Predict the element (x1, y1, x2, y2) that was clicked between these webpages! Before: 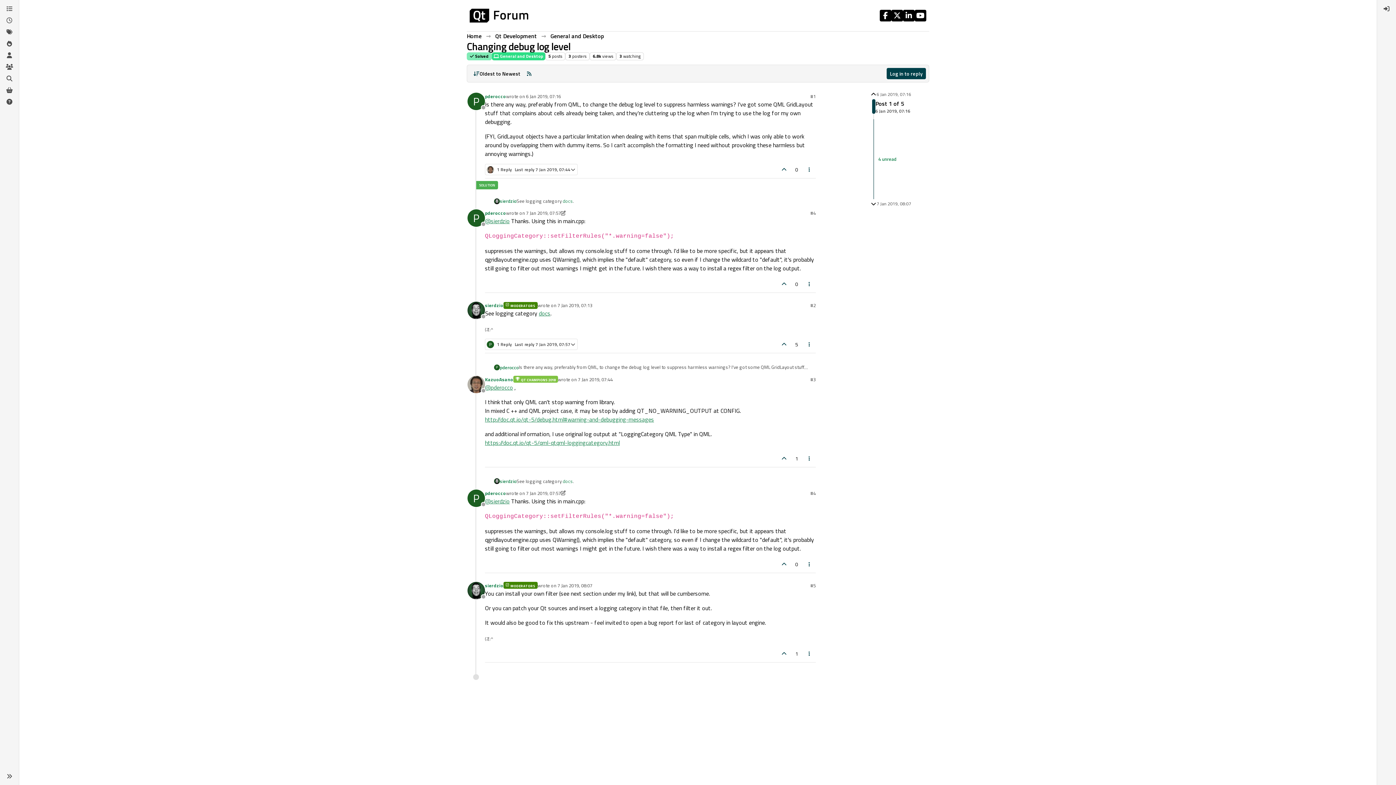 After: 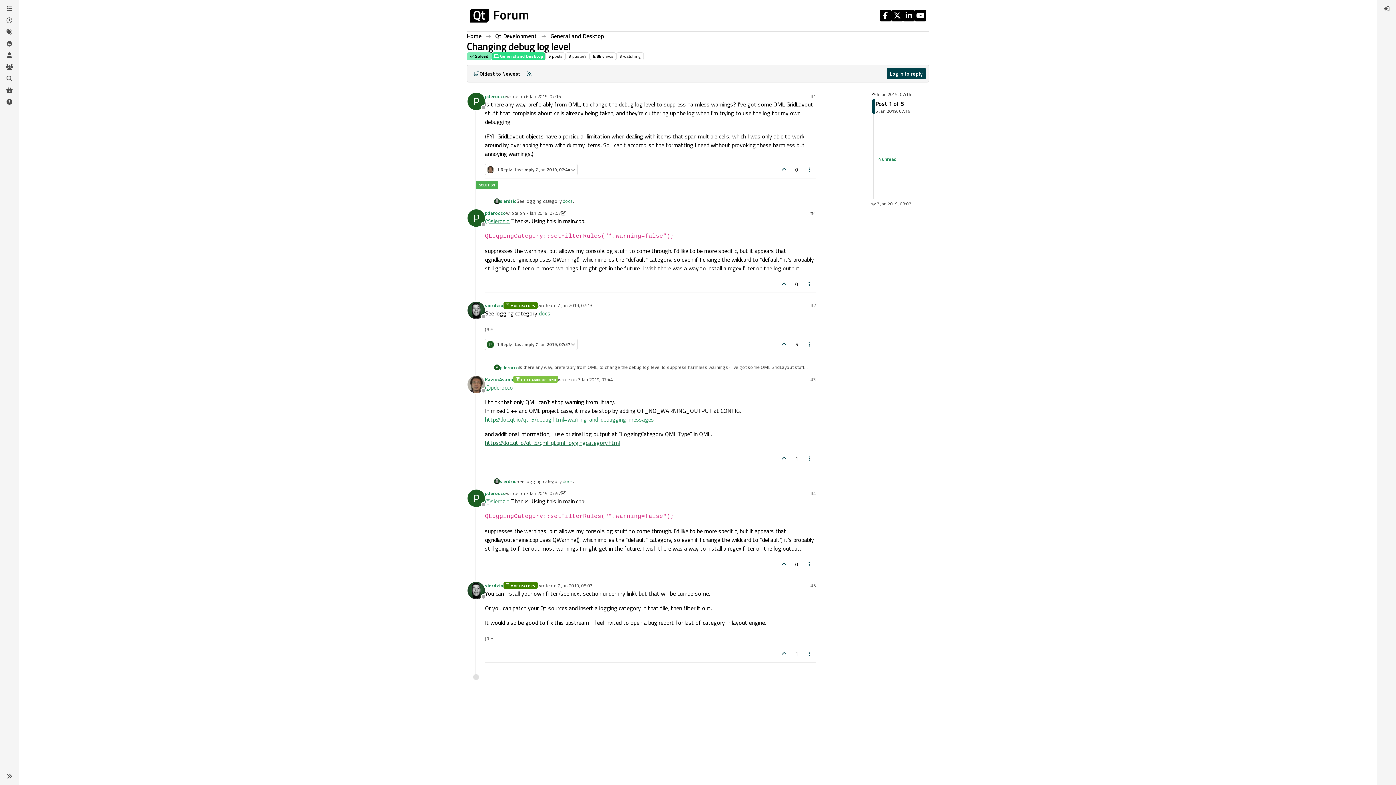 Action: label: https://doc.qt.io/qt-5/qml-qtqml-loggingcategory.html bbox: (485, 438, 620, 447)